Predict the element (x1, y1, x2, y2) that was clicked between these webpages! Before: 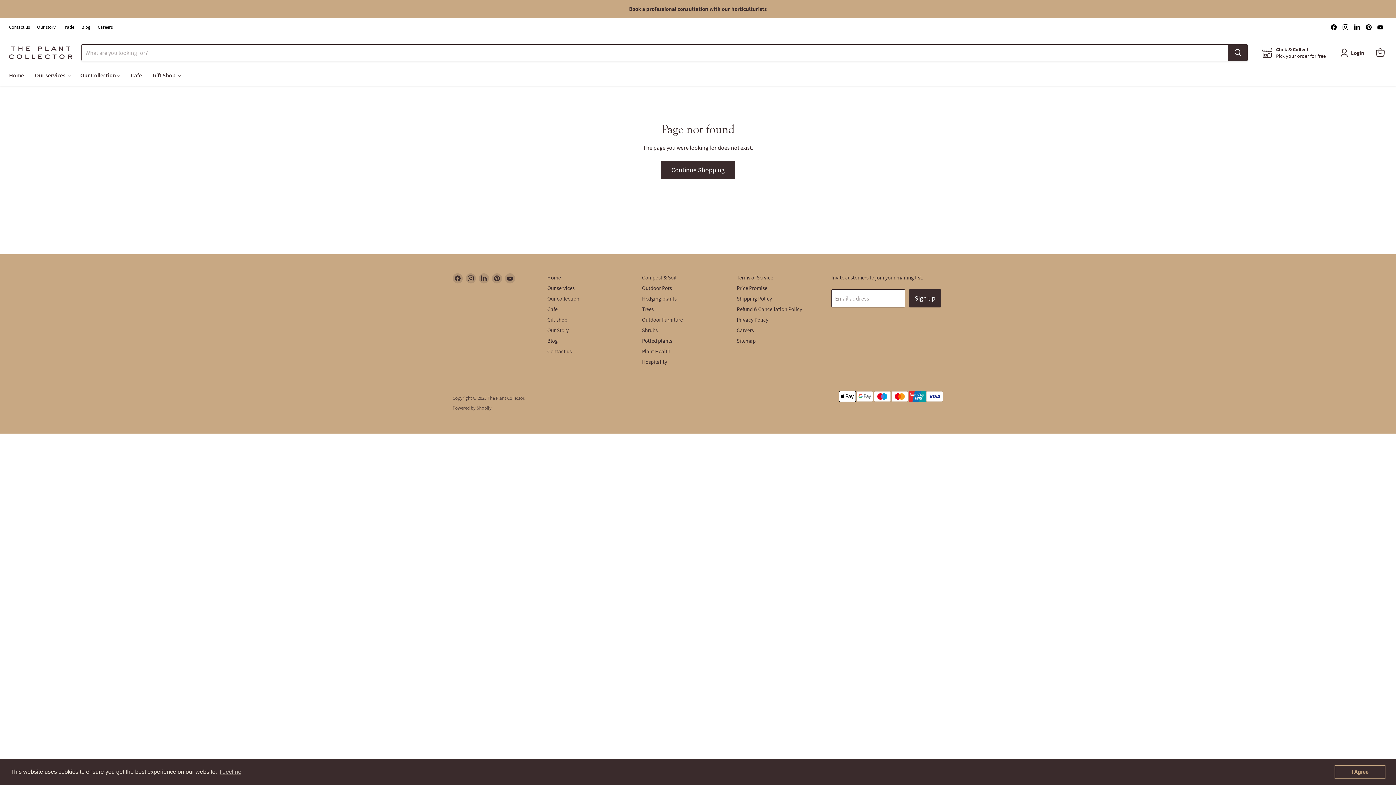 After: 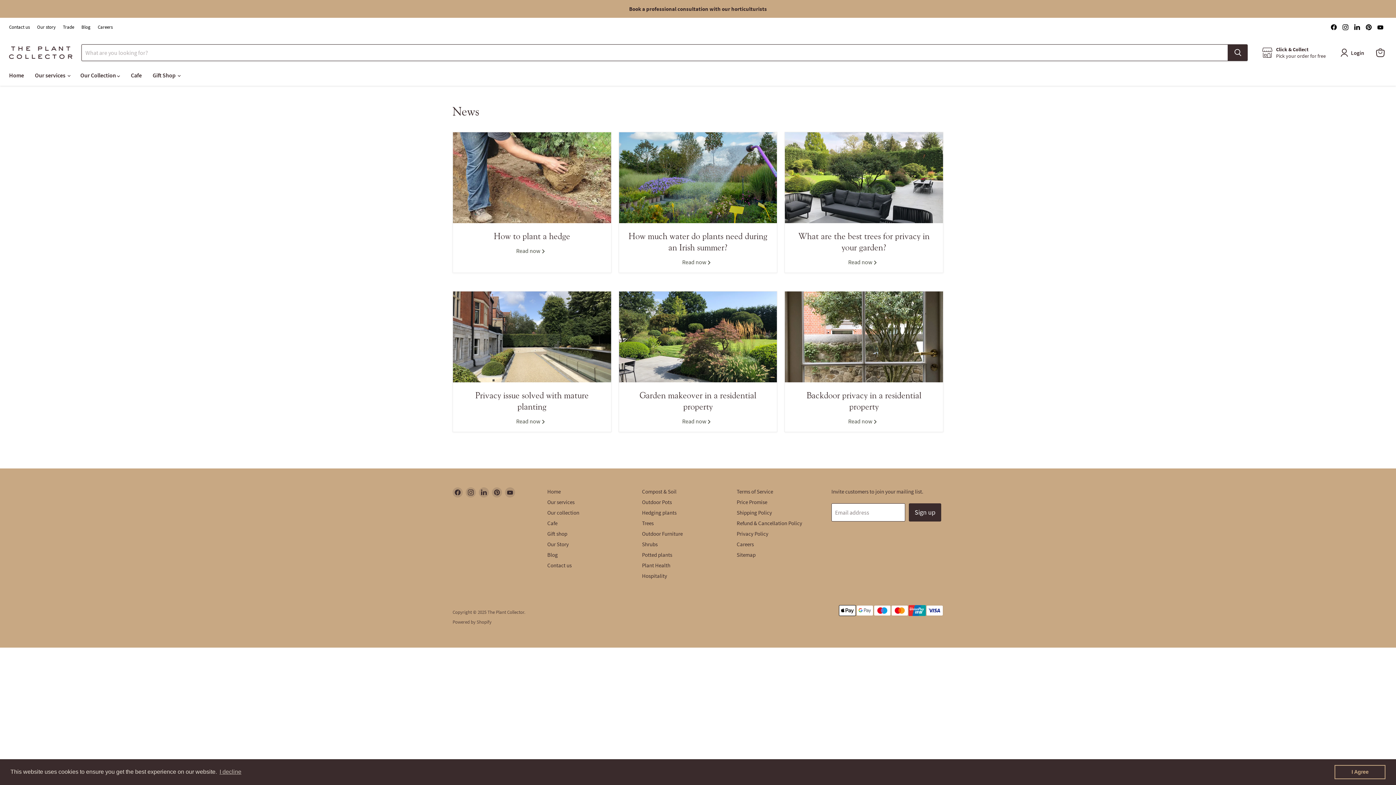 Action: label: Blog bbox: (547, 337, 558, 344)